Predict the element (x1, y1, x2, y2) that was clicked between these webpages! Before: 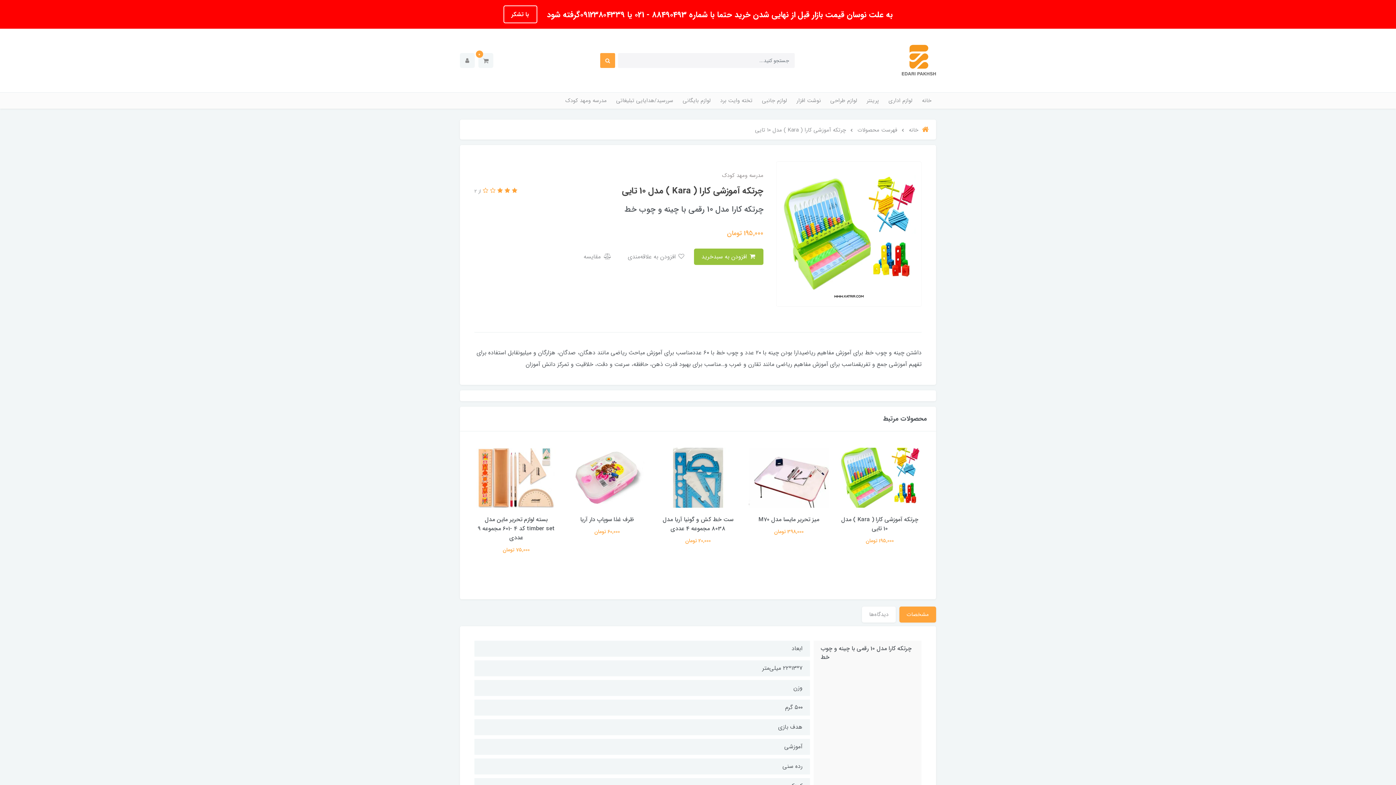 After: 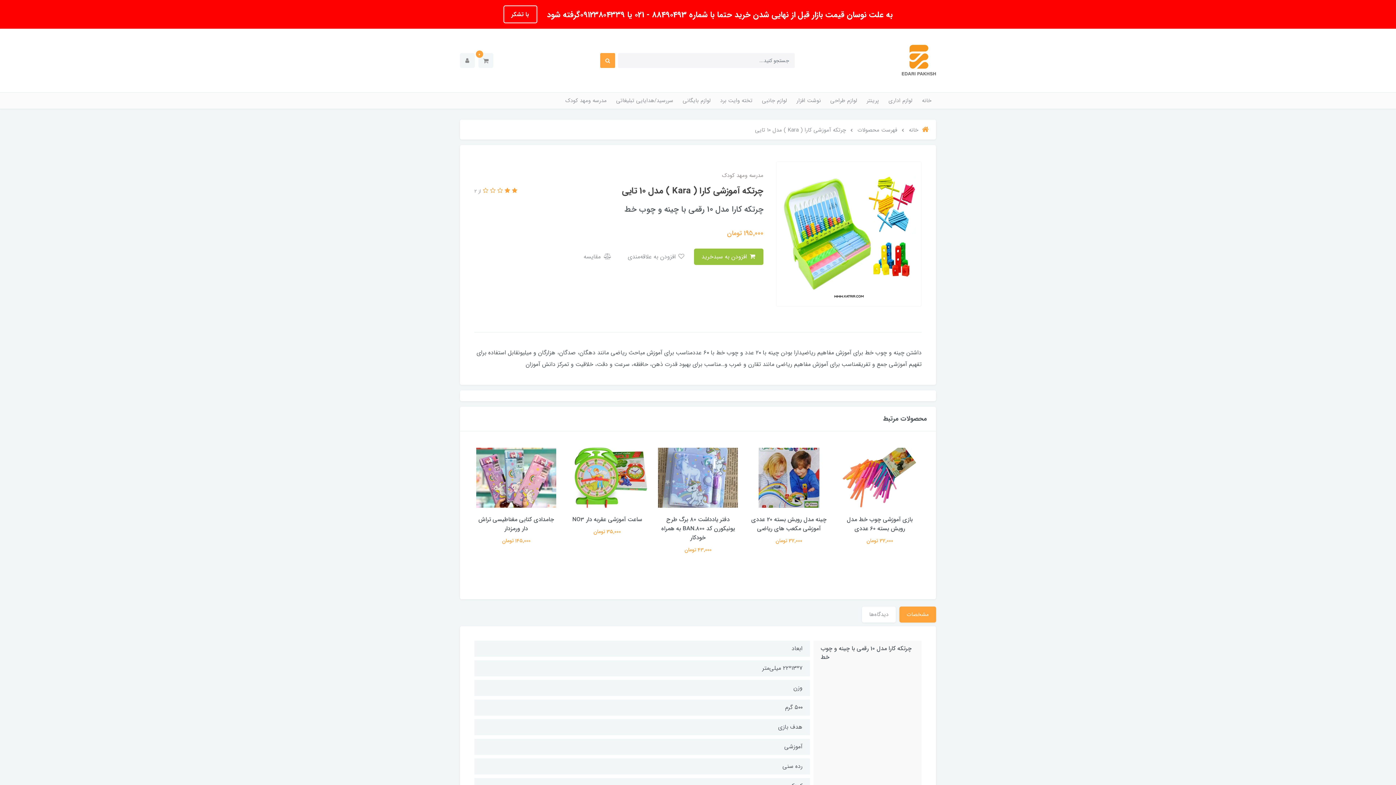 Action: label:   bbox: (502, 186, 510, 195)